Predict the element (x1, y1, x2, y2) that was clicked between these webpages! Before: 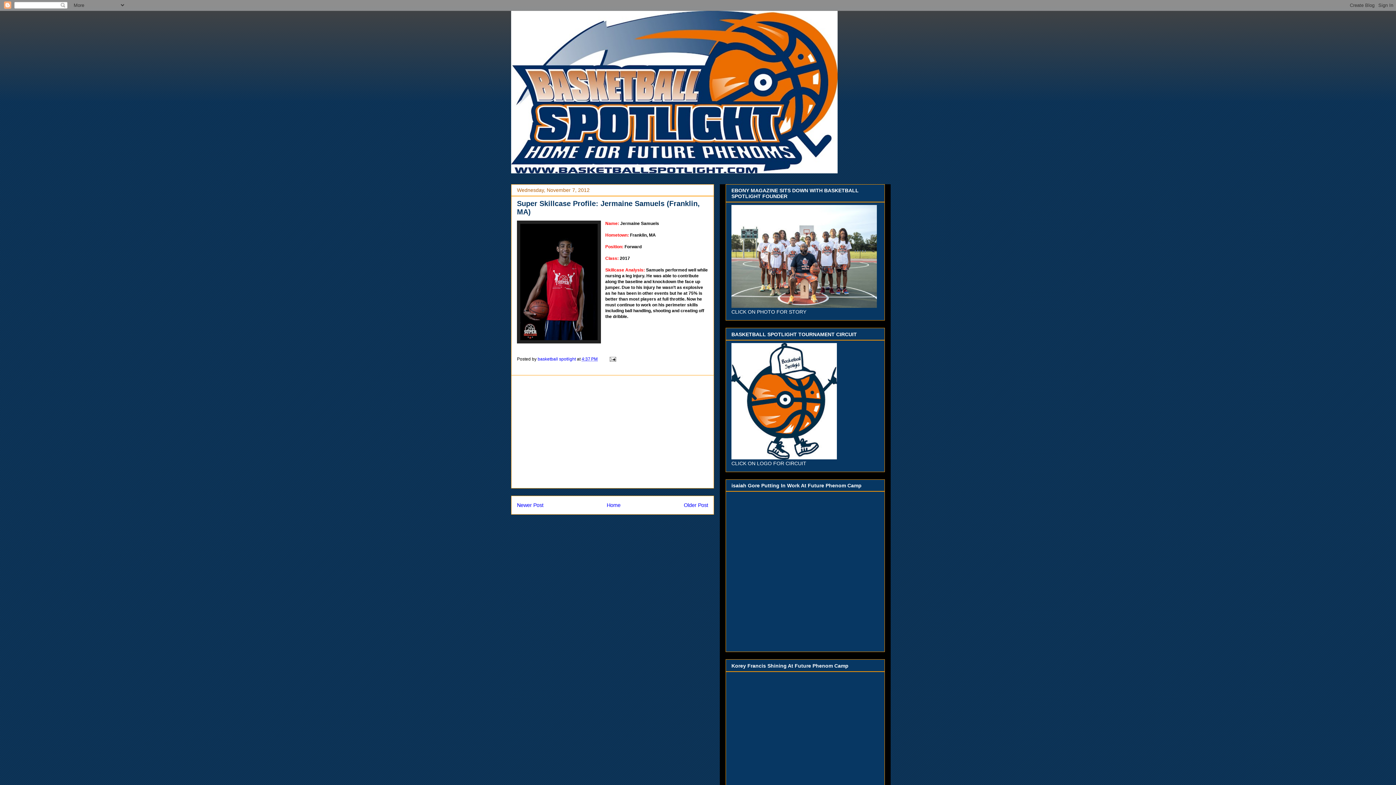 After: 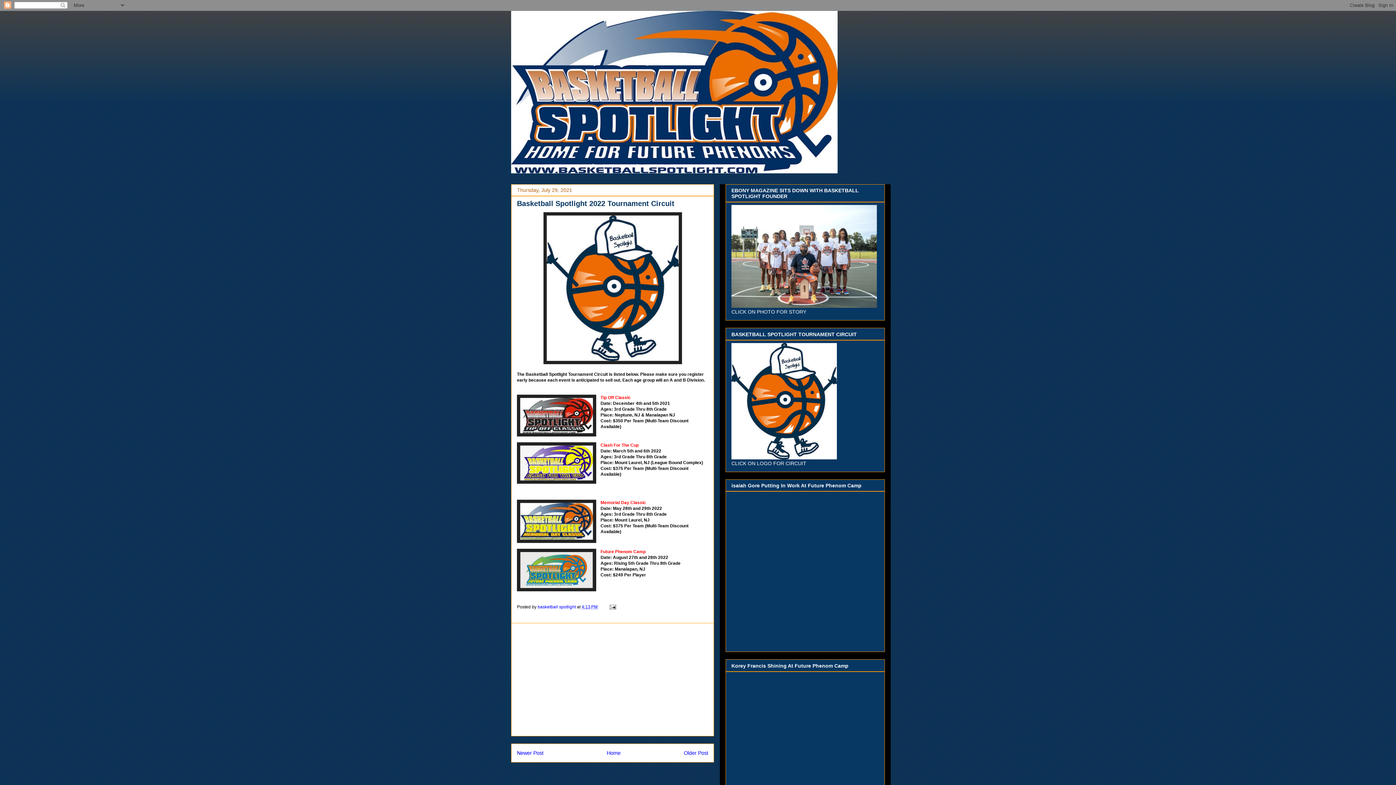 Action: bbox: (731, 454, 837, 460)